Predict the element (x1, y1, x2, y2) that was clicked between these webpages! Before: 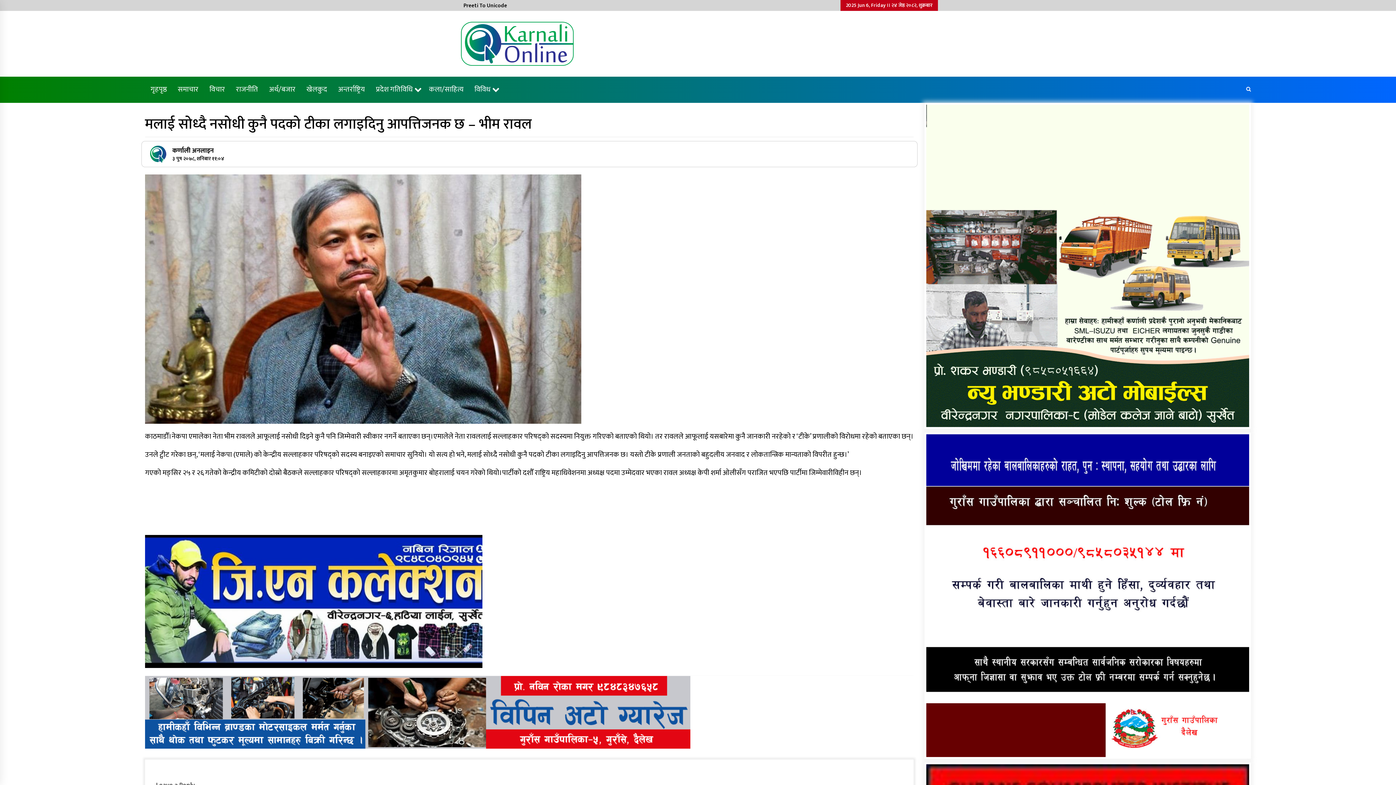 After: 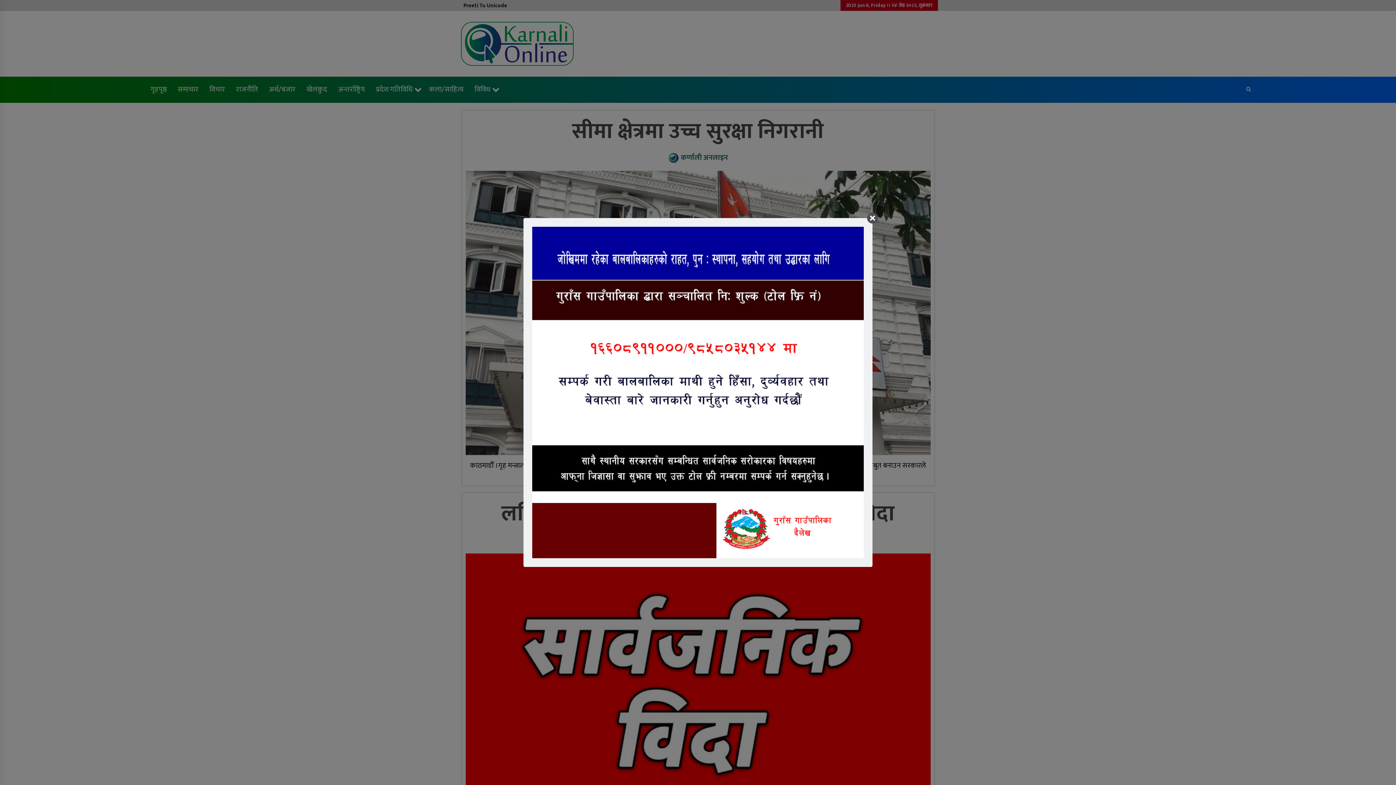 Action: label: गृहपृष्ठ bbox: (145, 76, 172, 102)